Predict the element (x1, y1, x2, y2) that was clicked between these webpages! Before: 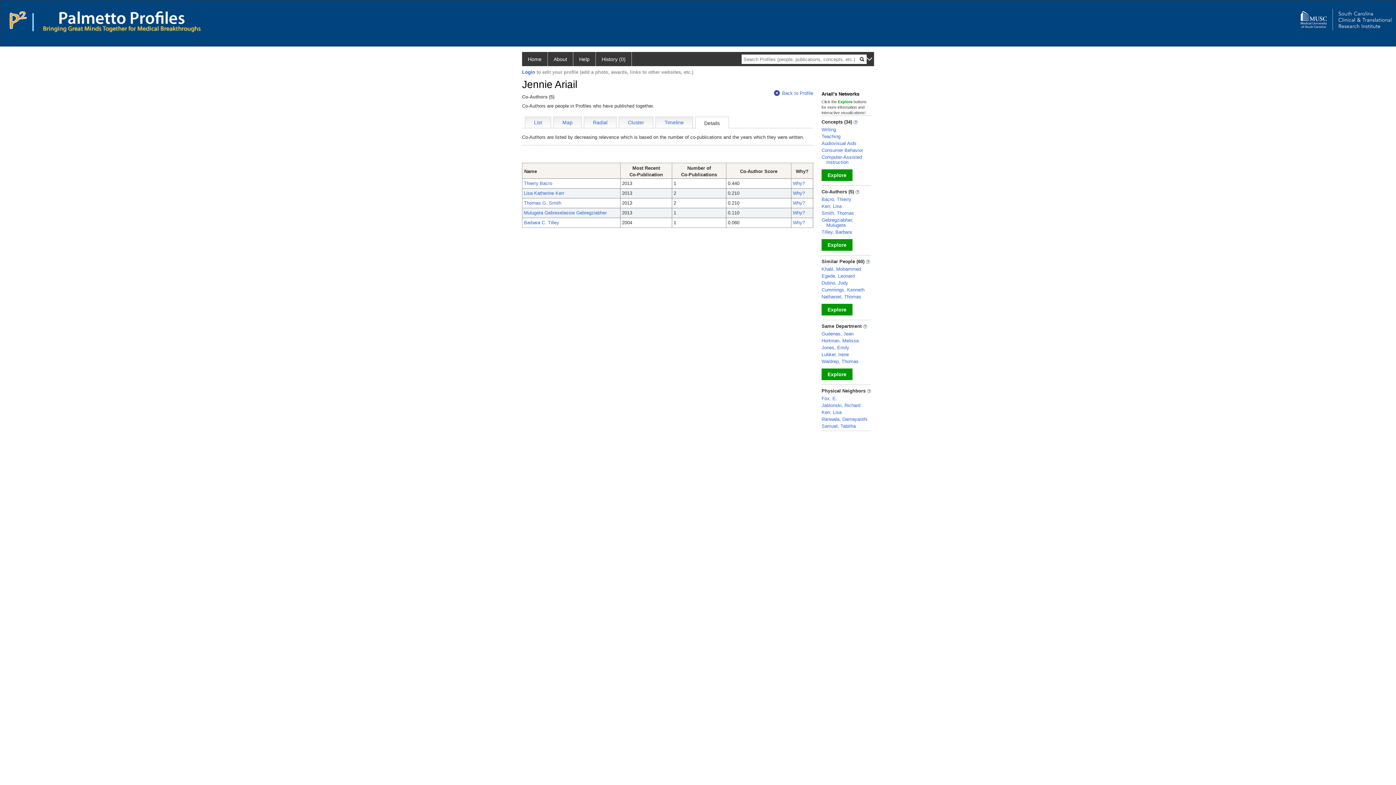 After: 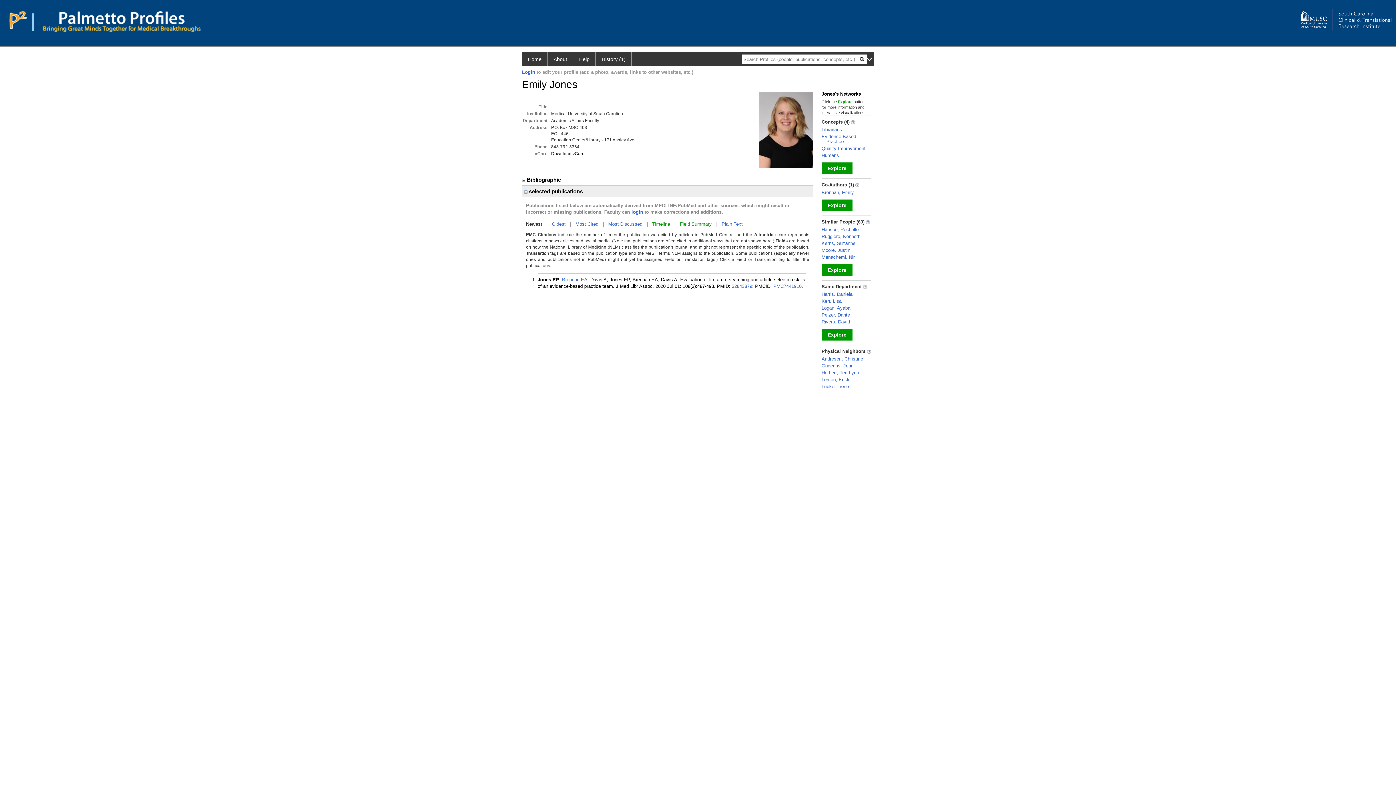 Action: bbox: (821, 345, 849, 350) label: Jones, Emily